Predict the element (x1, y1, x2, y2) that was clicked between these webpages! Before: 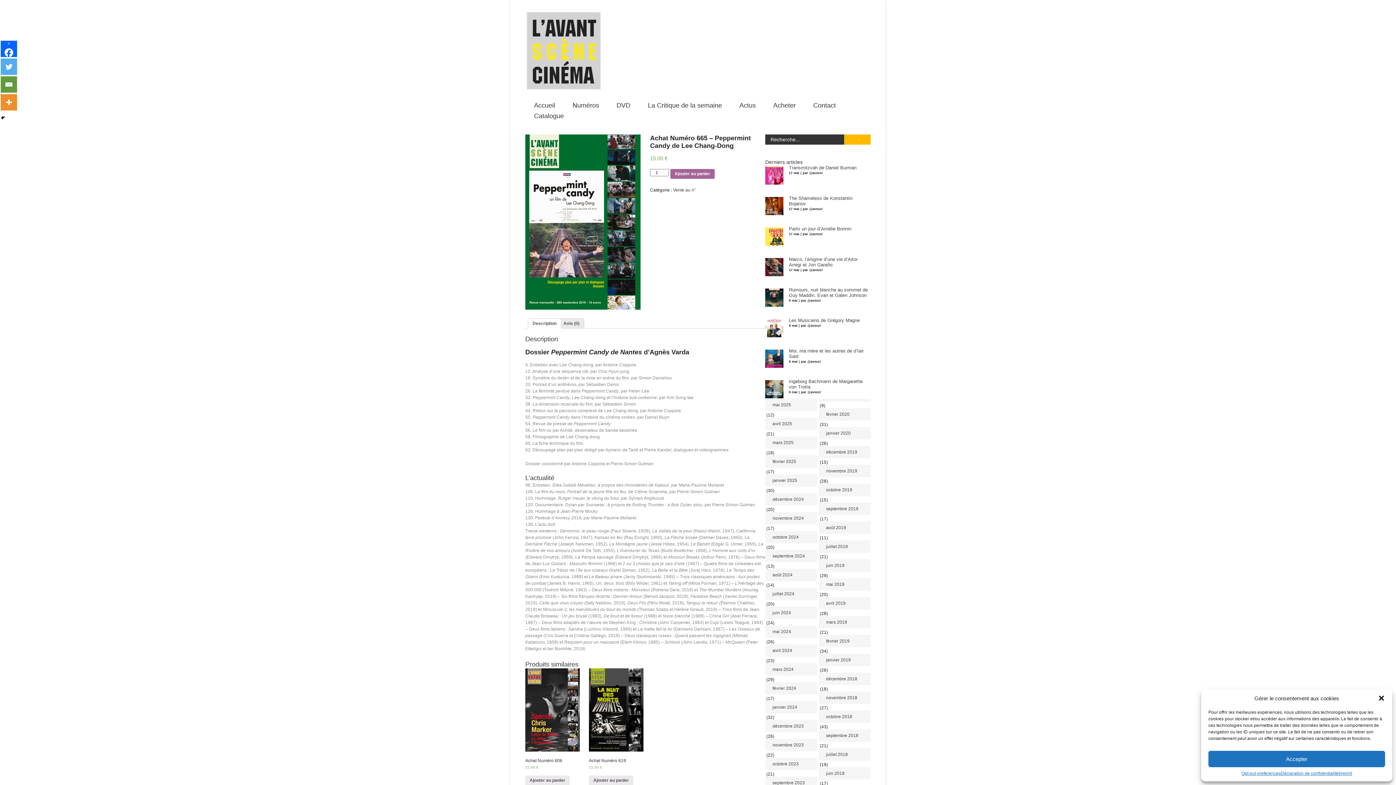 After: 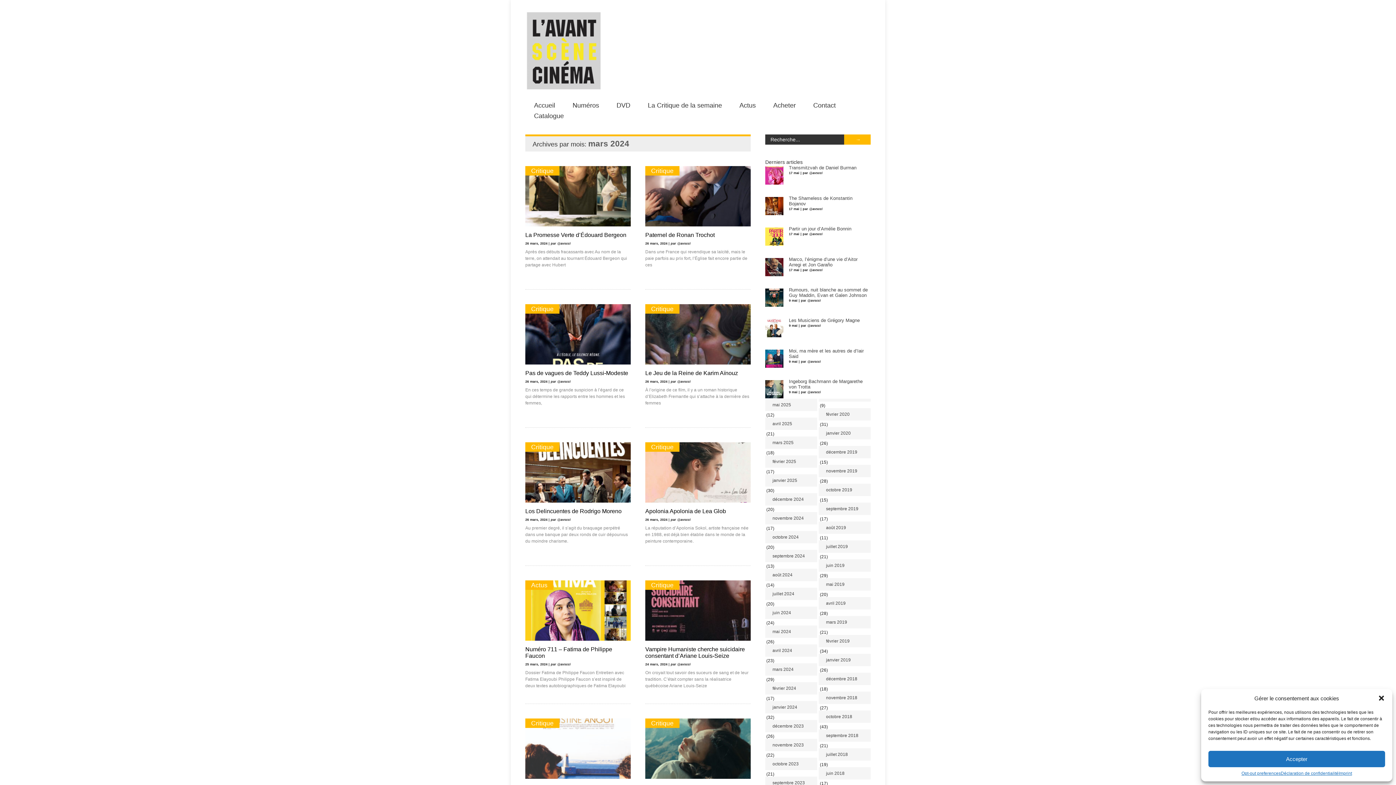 Action: bbox: (765, 663, 817, 676) label: mars 2024